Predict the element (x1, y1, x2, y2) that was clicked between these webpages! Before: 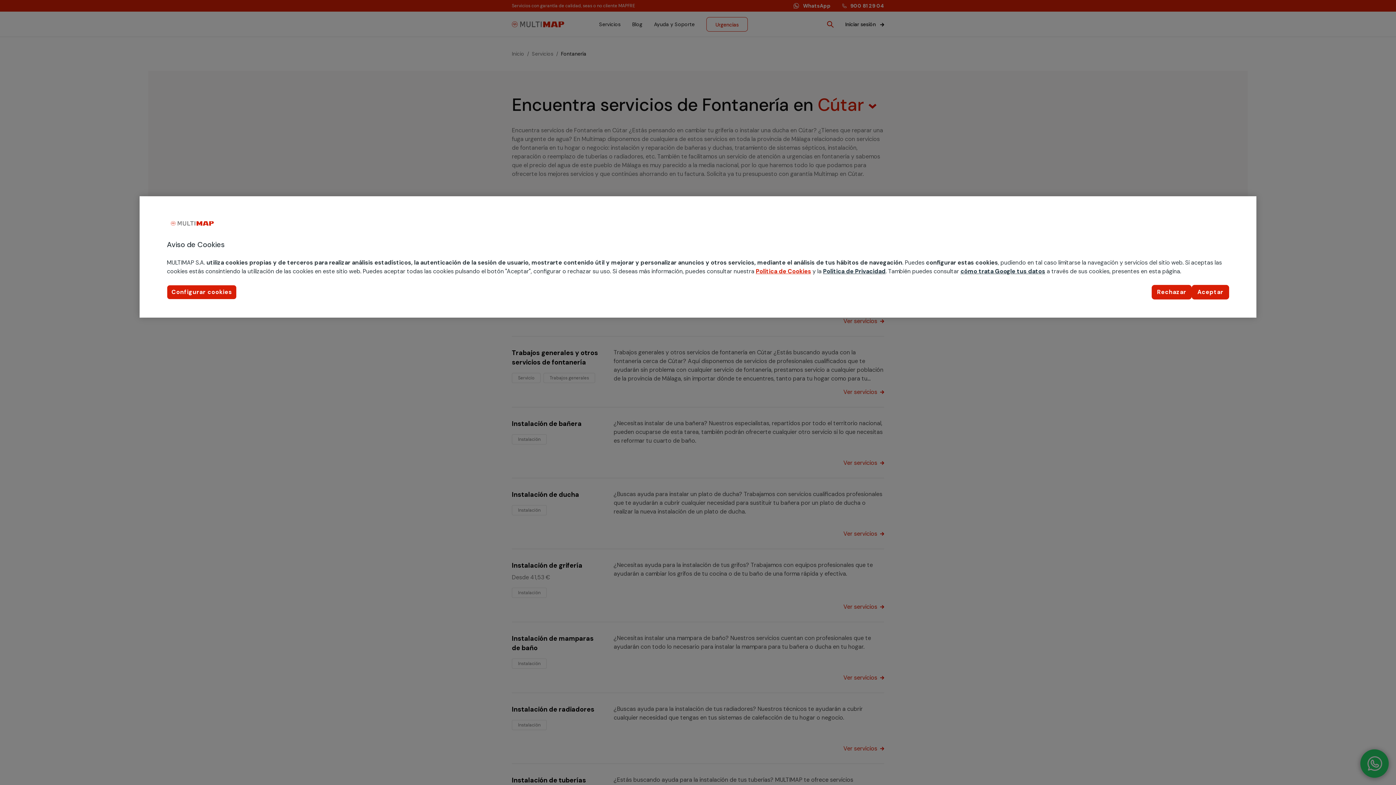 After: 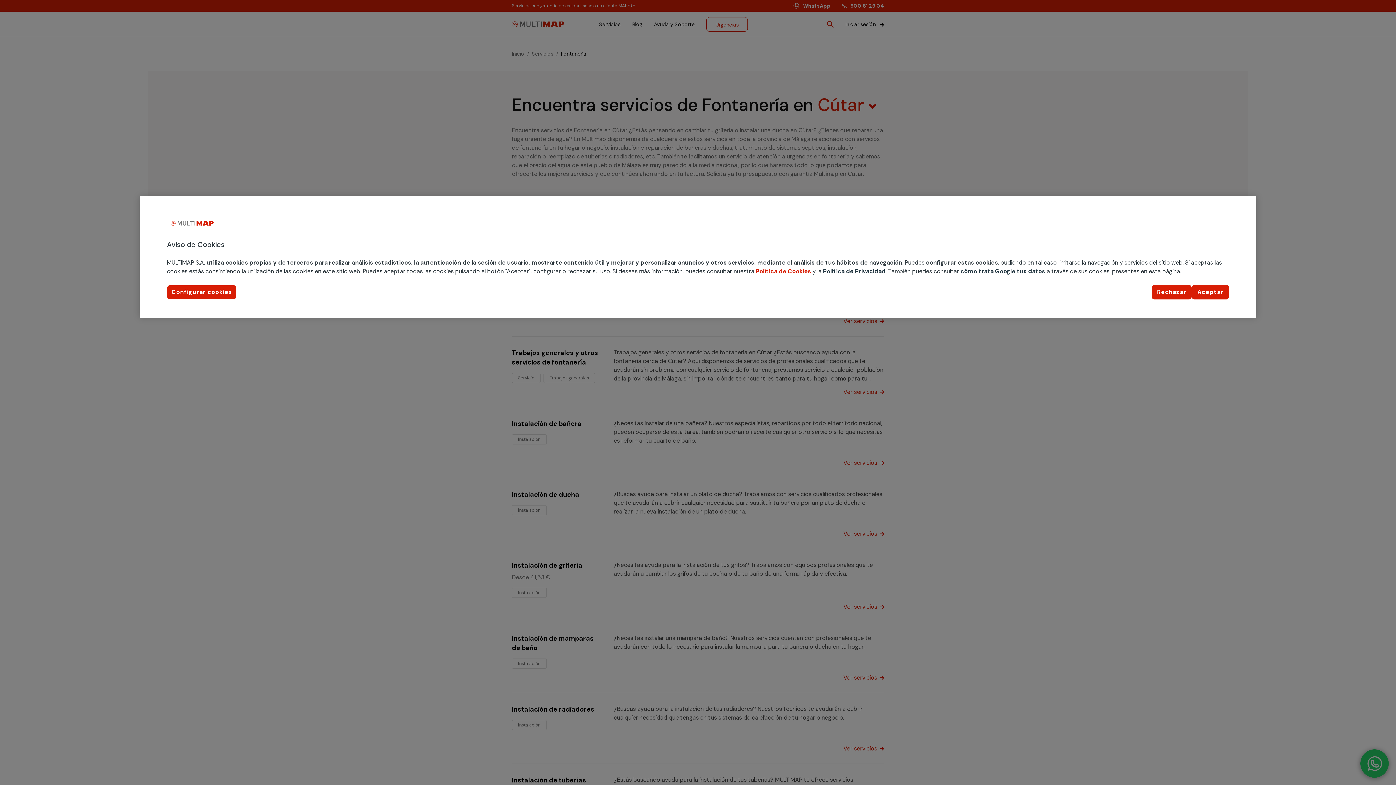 Action: label: Política de Privacidad bbox: (823, 267, 885, 276)